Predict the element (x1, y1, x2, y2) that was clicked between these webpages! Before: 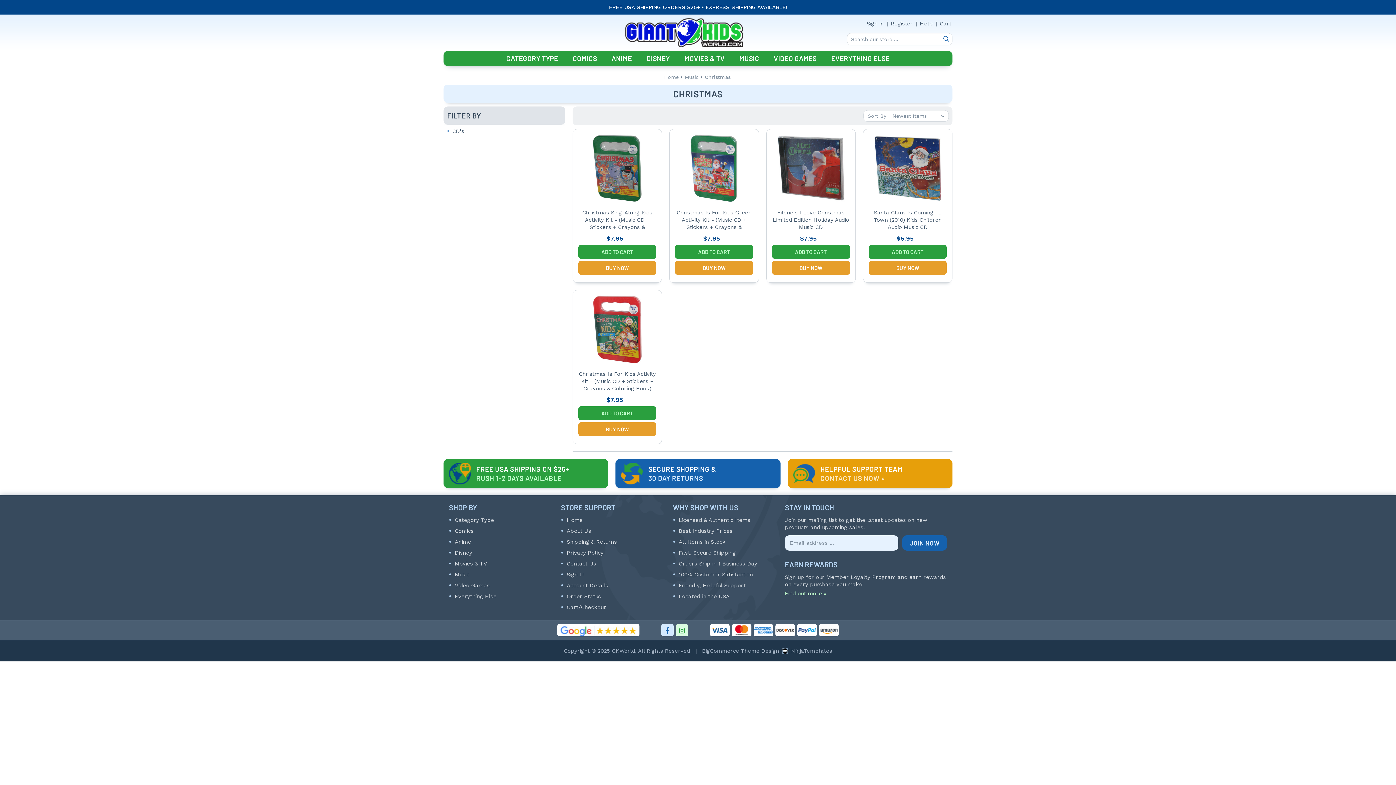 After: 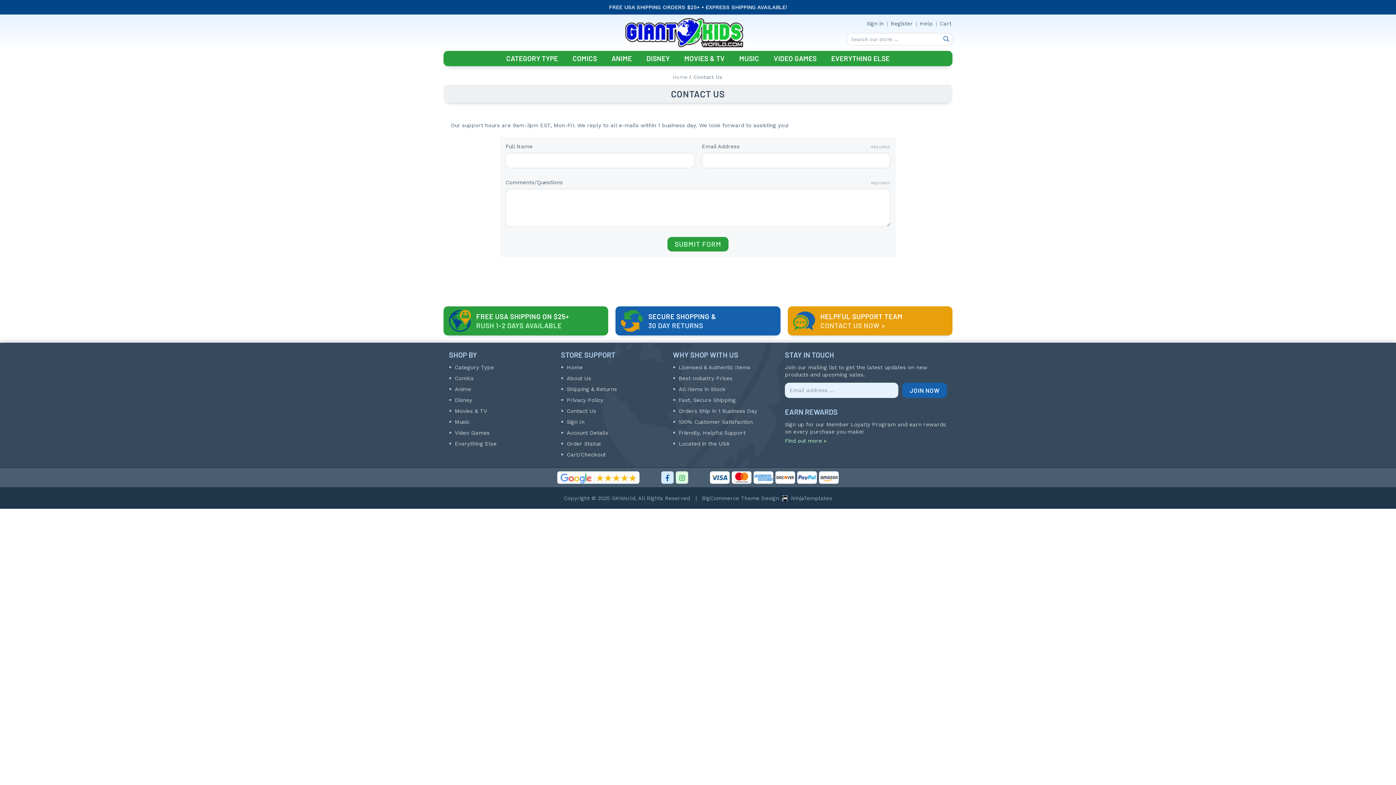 Action: label: Help bbox: (920, 20, 933, 26)